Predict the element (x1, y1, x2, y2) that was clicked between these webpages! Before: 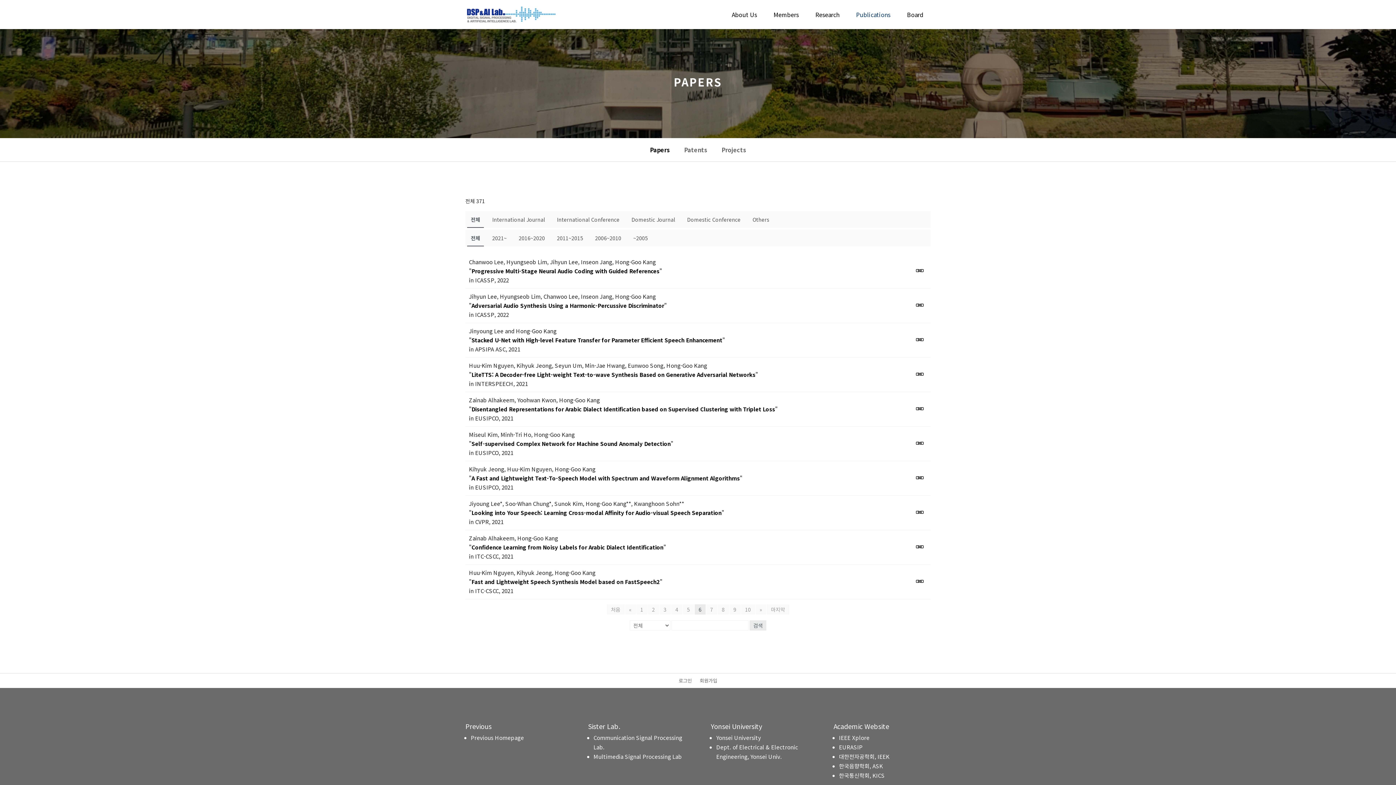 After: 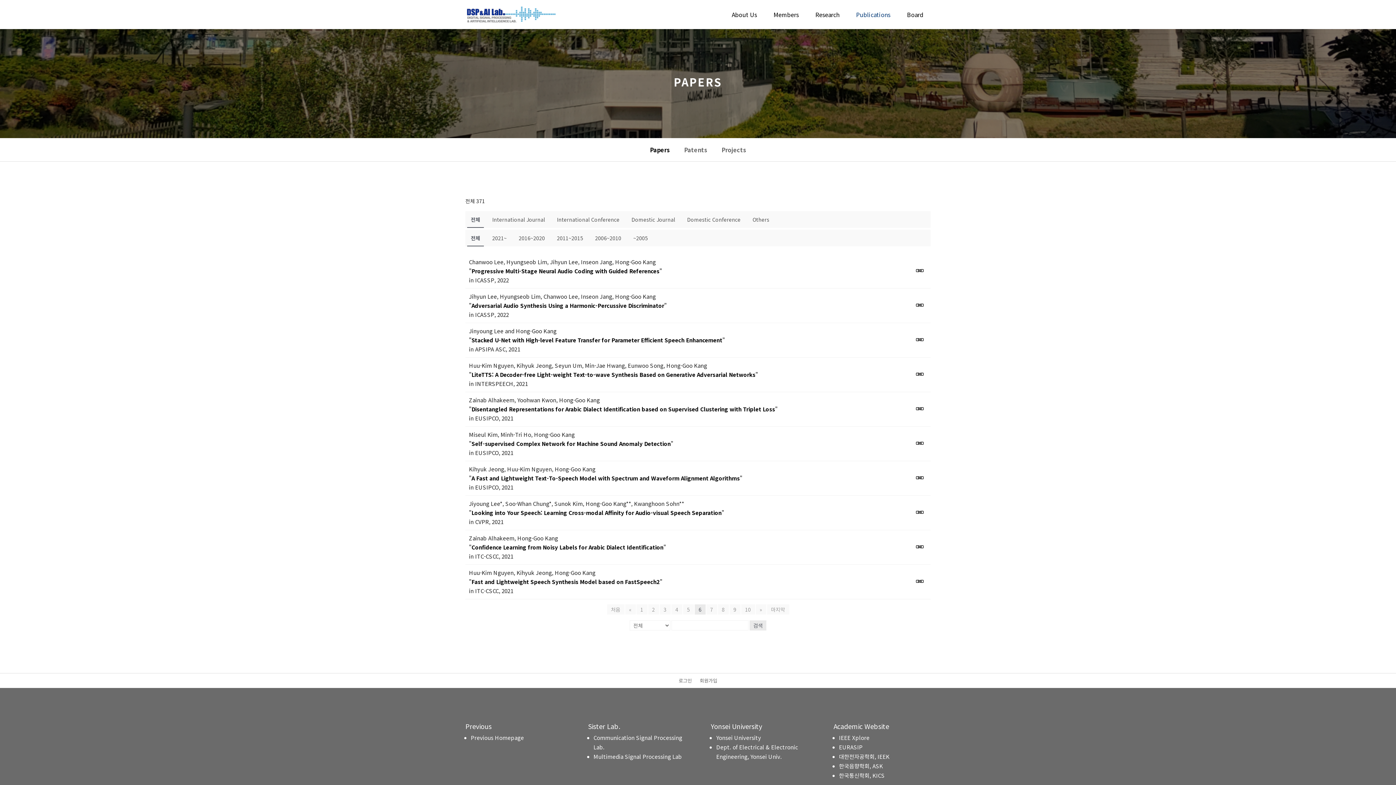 Action: label: 6 bbox: (694, 604, 705, 614)